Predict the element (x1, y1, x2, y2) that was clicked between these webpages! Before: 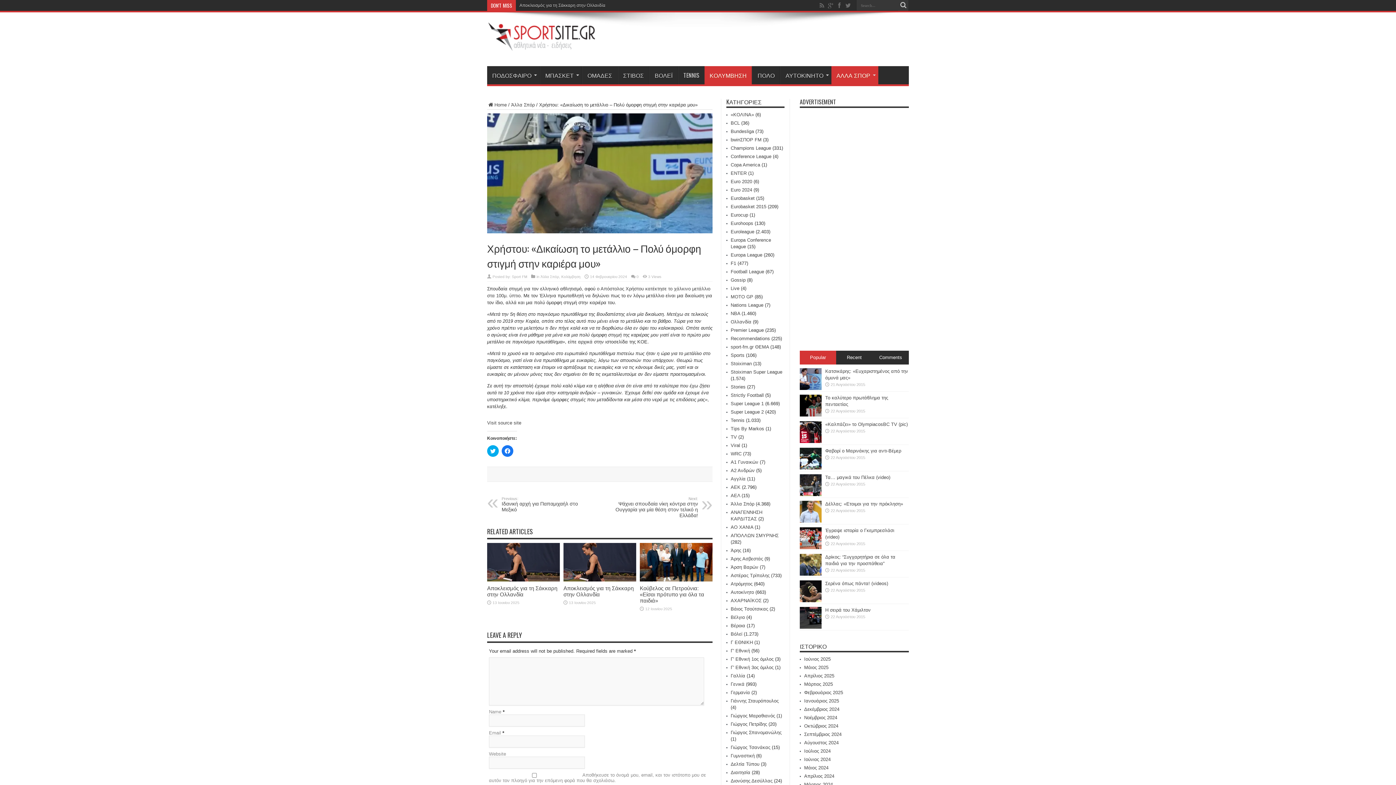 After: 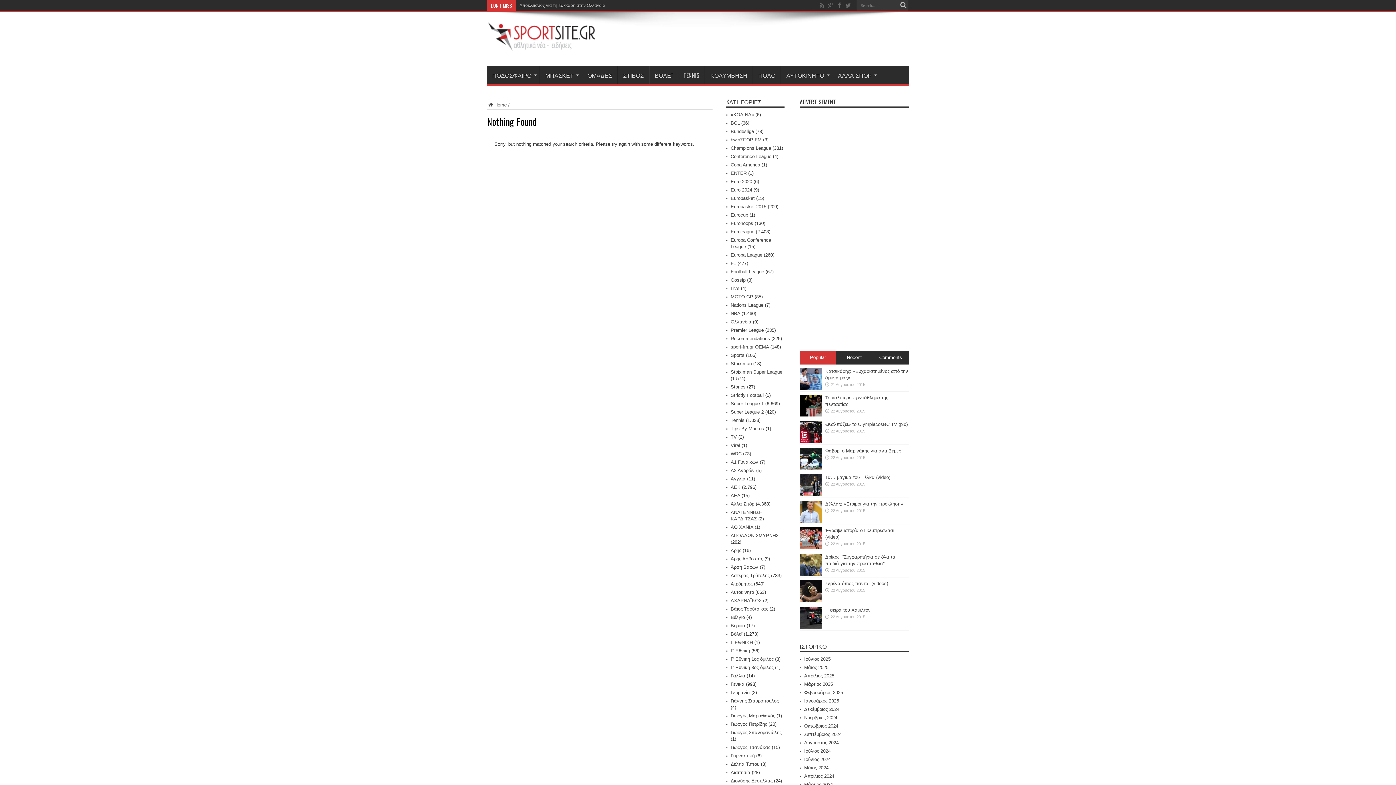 Action: bbox: (898, 0, 909, 10)